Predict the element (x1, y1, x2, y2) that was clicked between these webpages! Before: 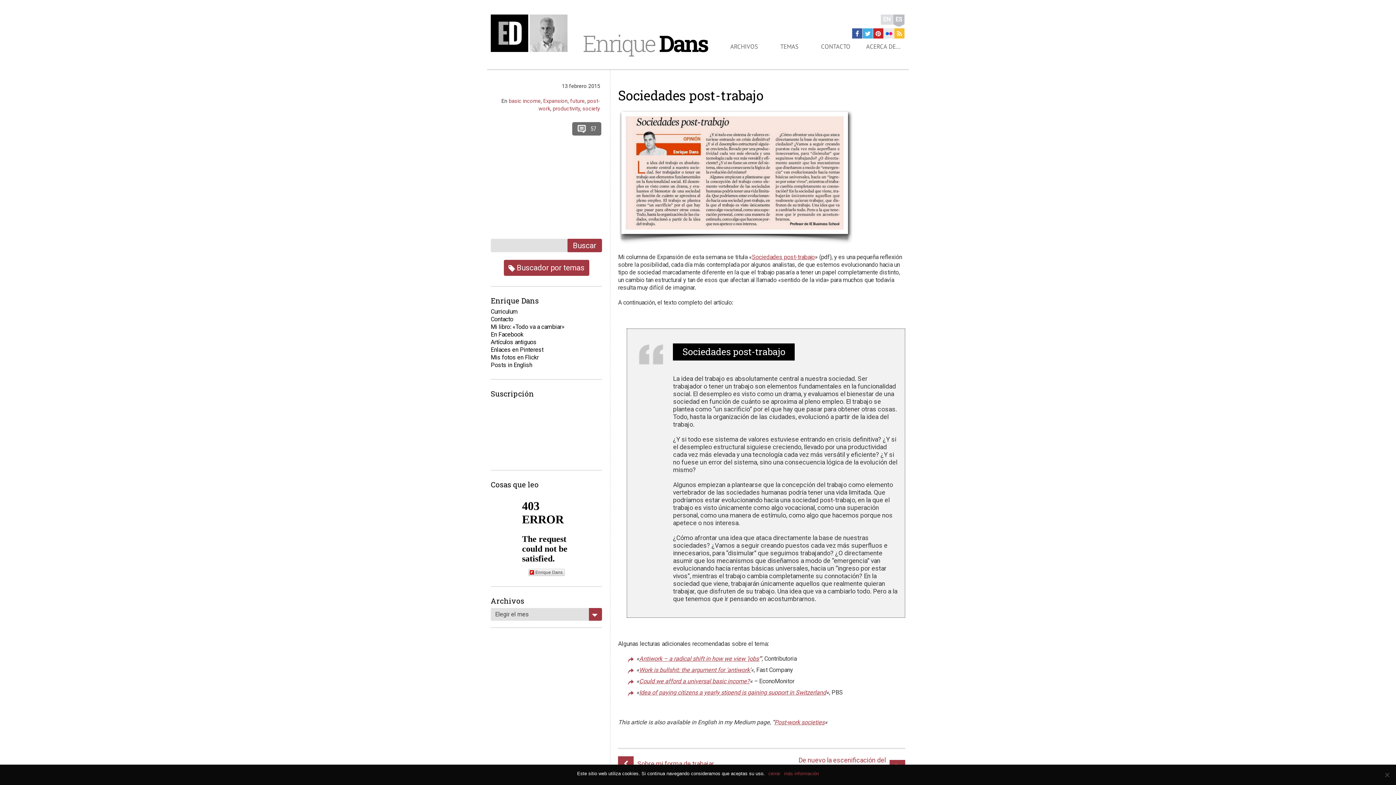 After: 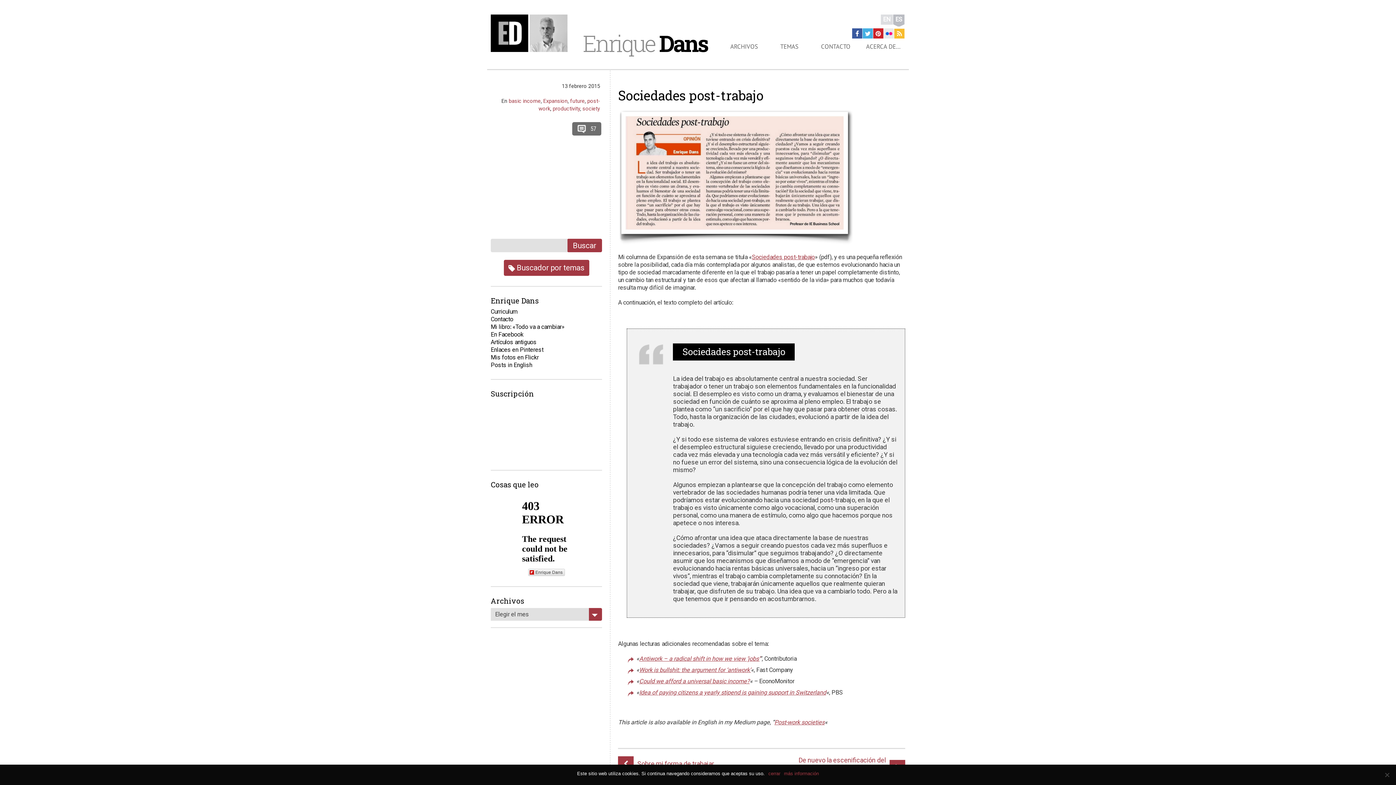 Action: label: ES bbox: (893, 14, 904, 24)